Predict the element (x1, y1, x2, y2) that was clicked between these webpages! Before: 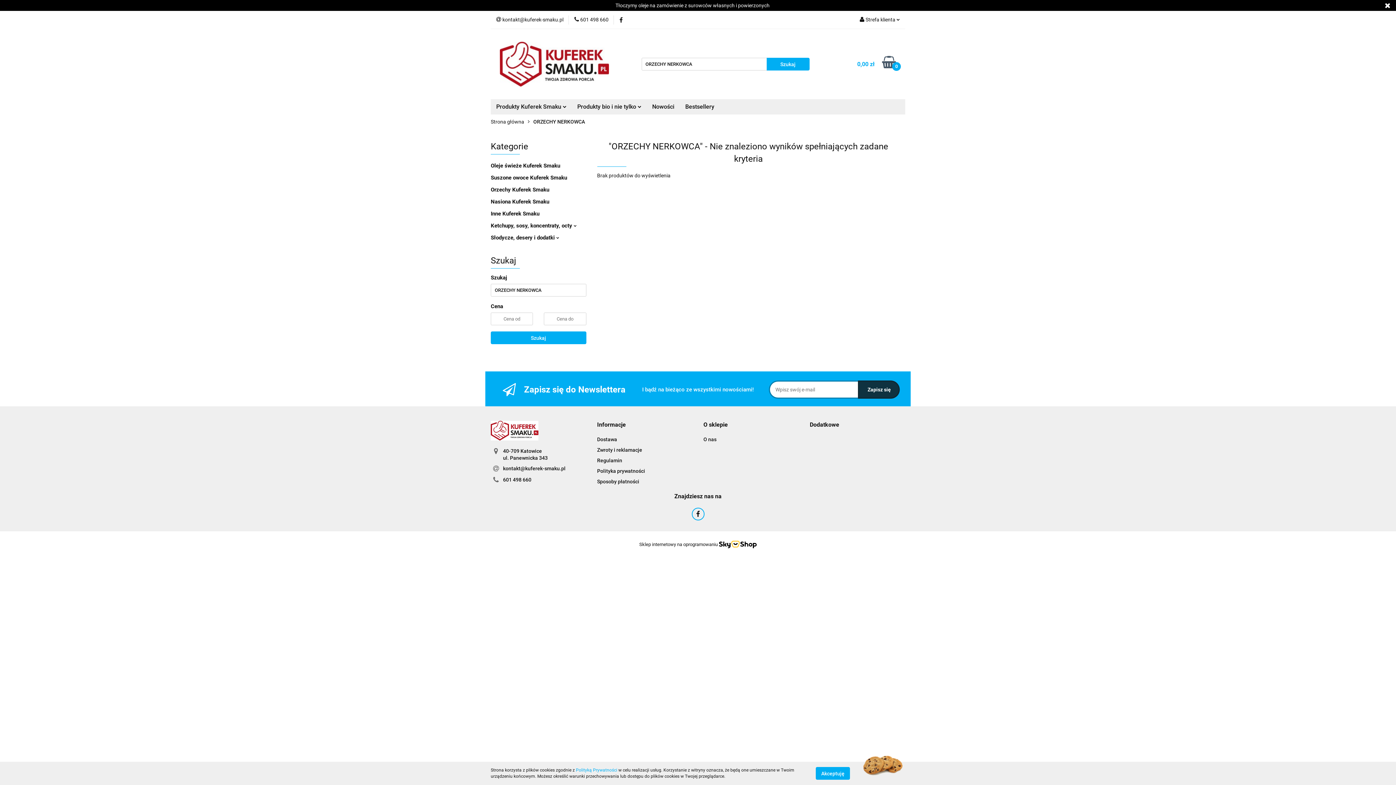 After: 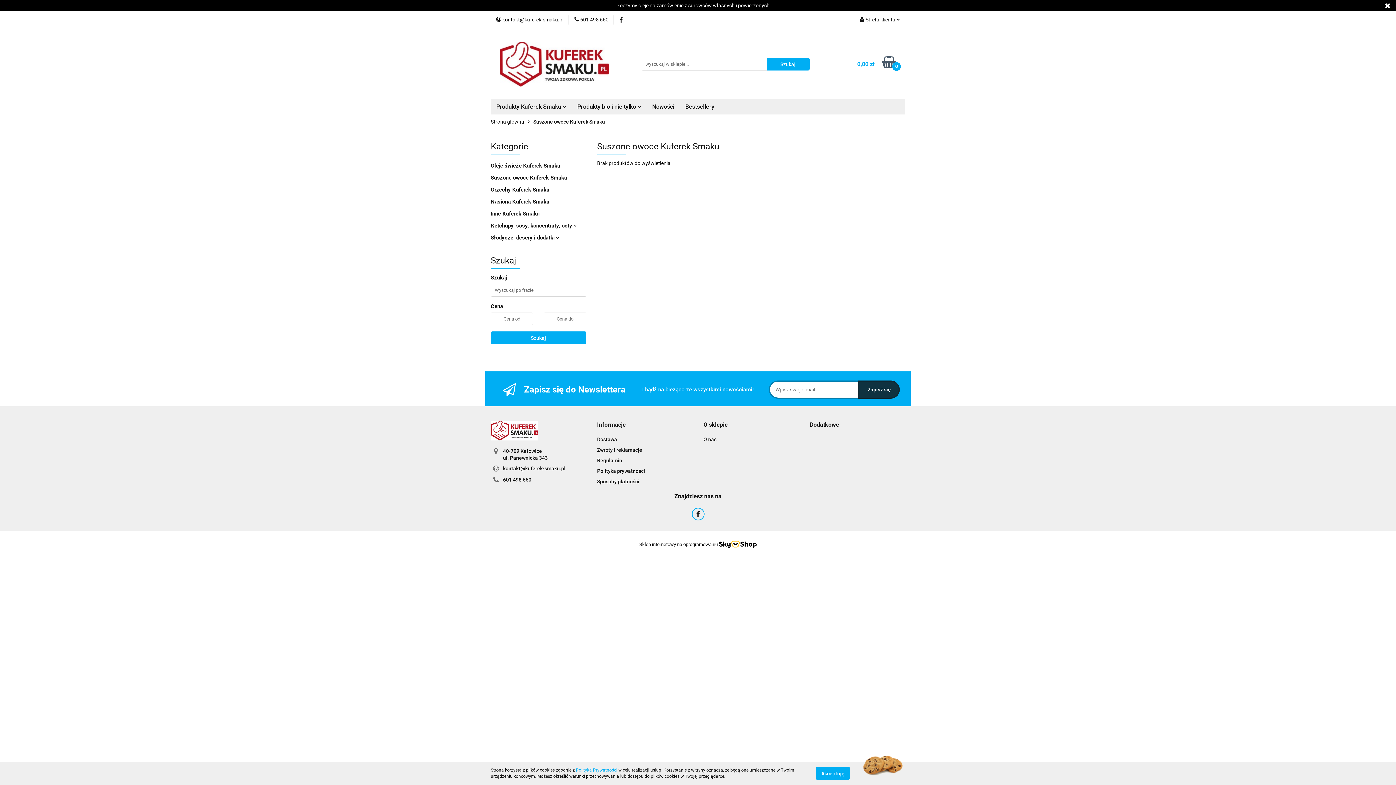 Action: label: Suszone owoce Kuferek Smaku bbox: (490, 174, 567, 181)